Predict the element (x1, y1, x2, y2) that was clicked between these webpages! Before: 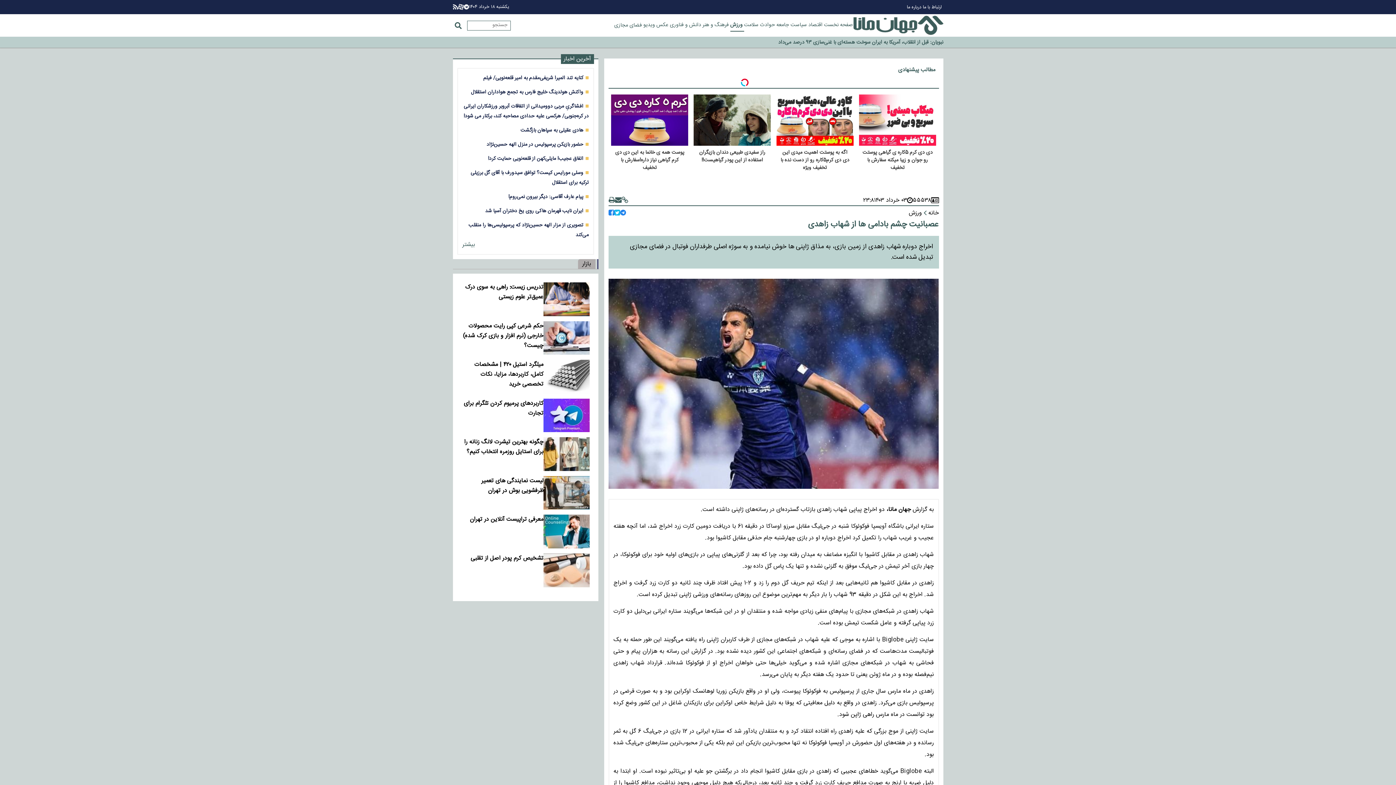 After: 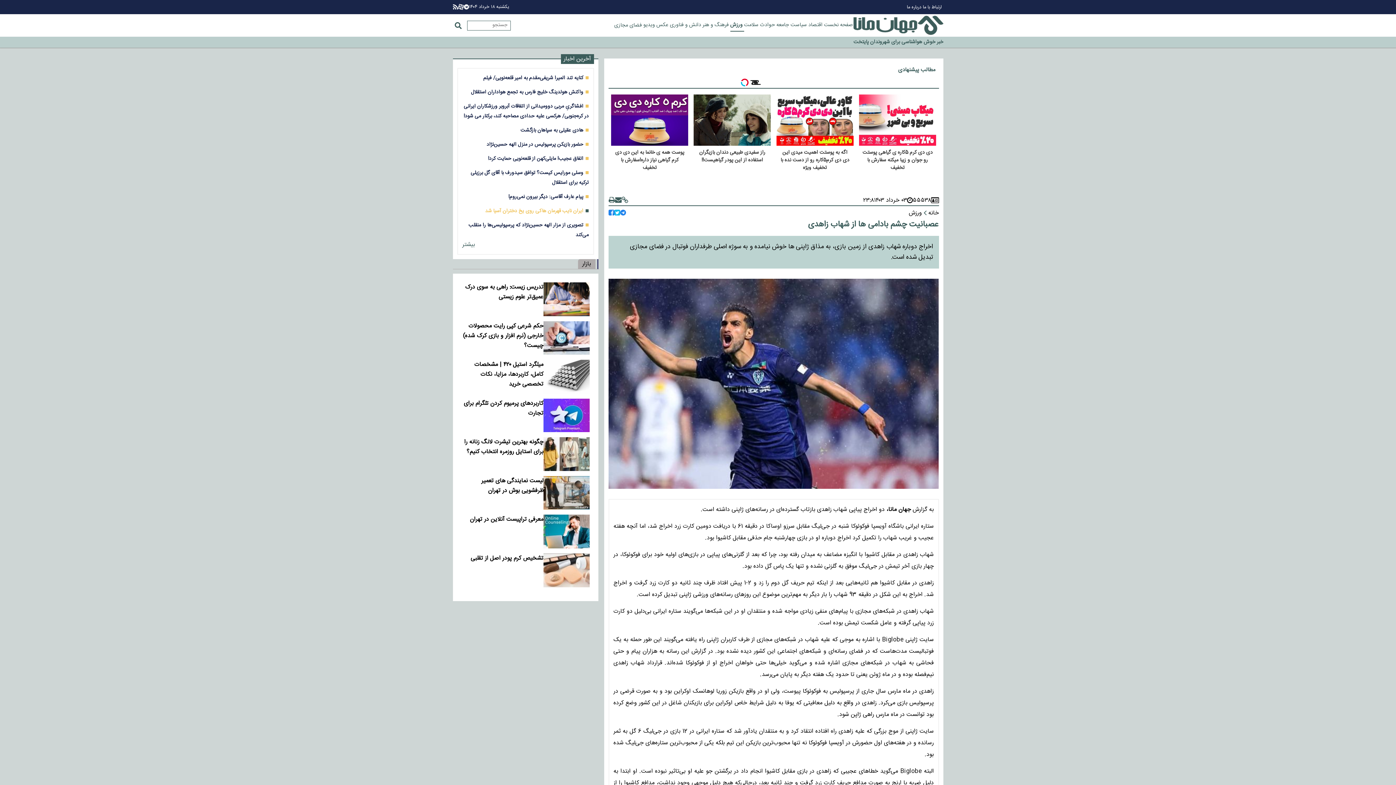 Action: bbox: (485, 206, 583, 215) label: ایران نایب قهرمان هاکی روی یخ دختران آسیا شد